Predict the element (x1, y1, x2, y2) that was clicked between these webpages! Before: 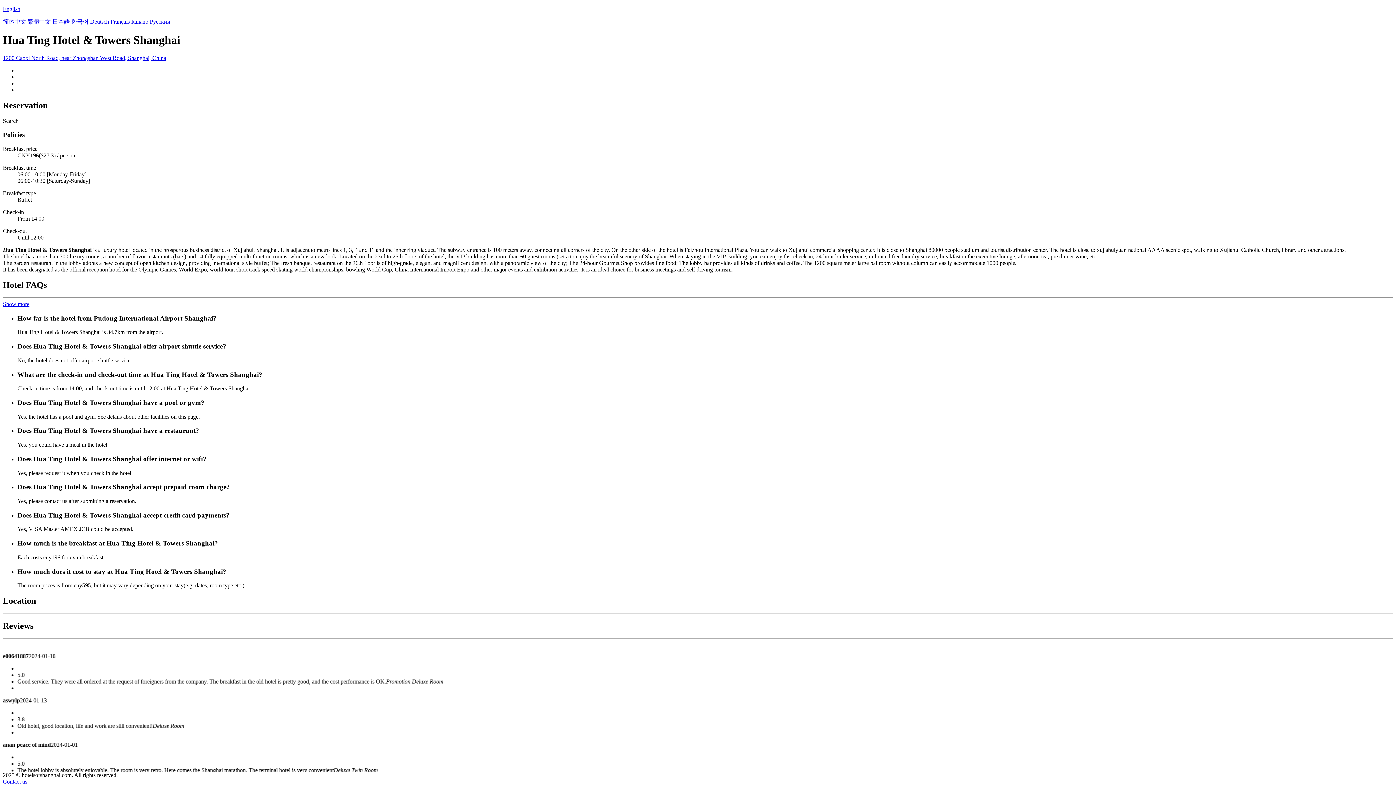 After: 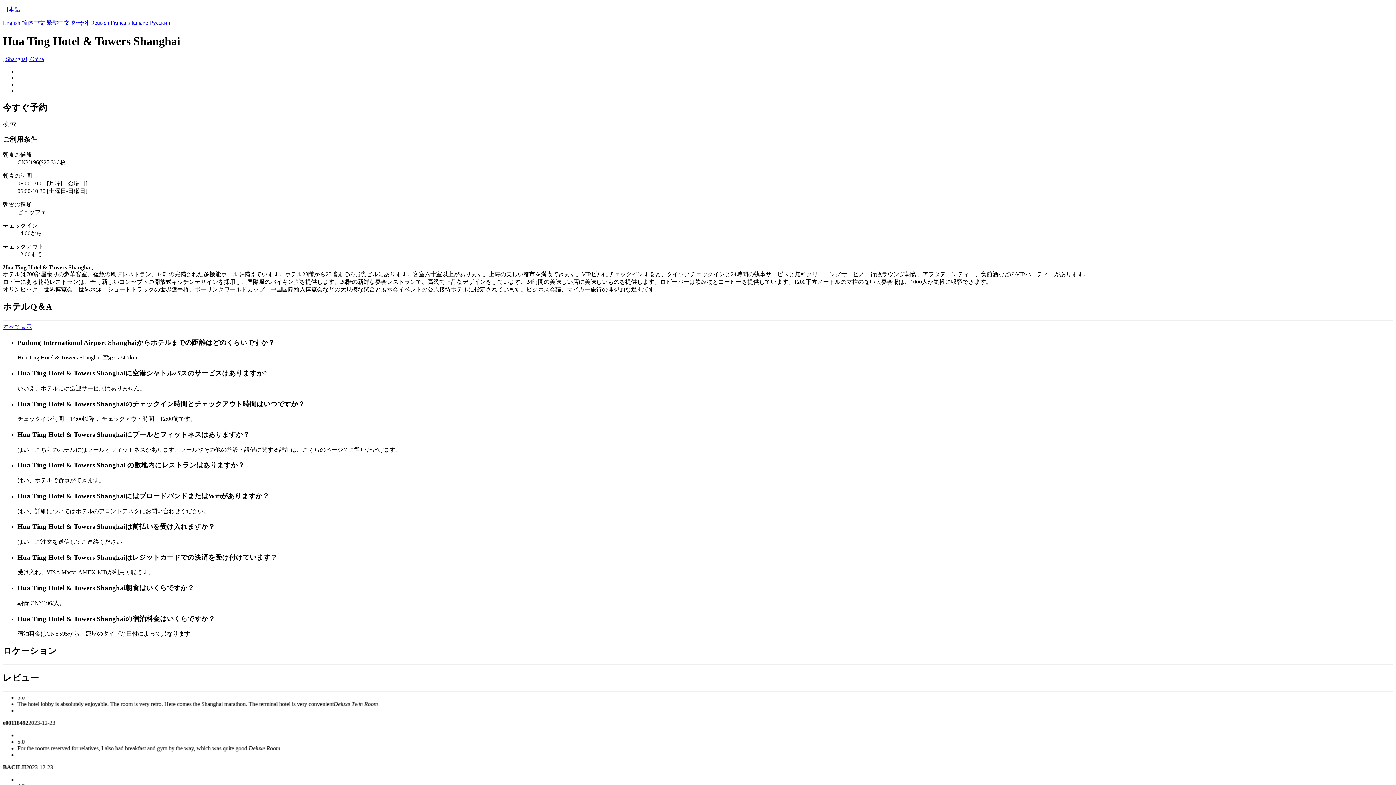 Action: bbox: (52, 18, 69, 24) label: 日本語